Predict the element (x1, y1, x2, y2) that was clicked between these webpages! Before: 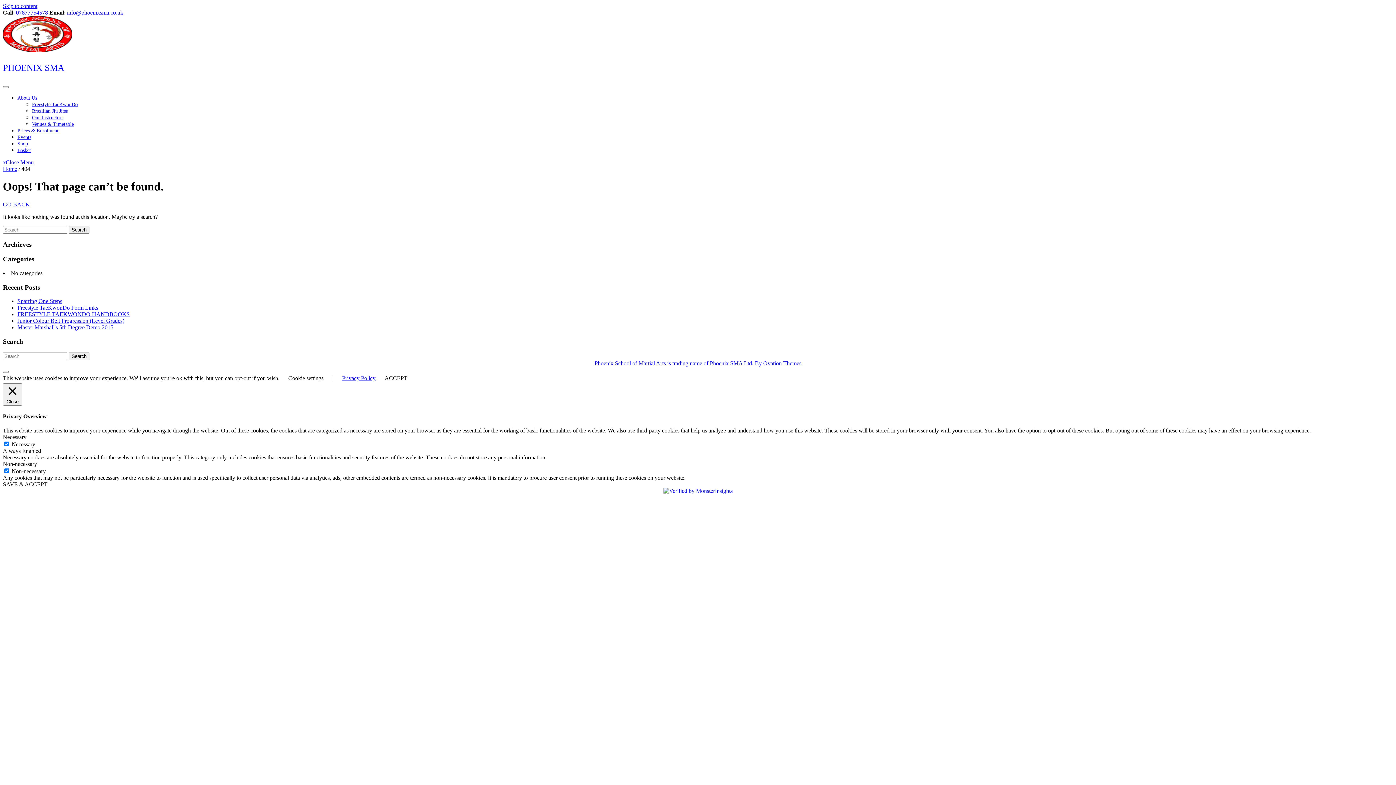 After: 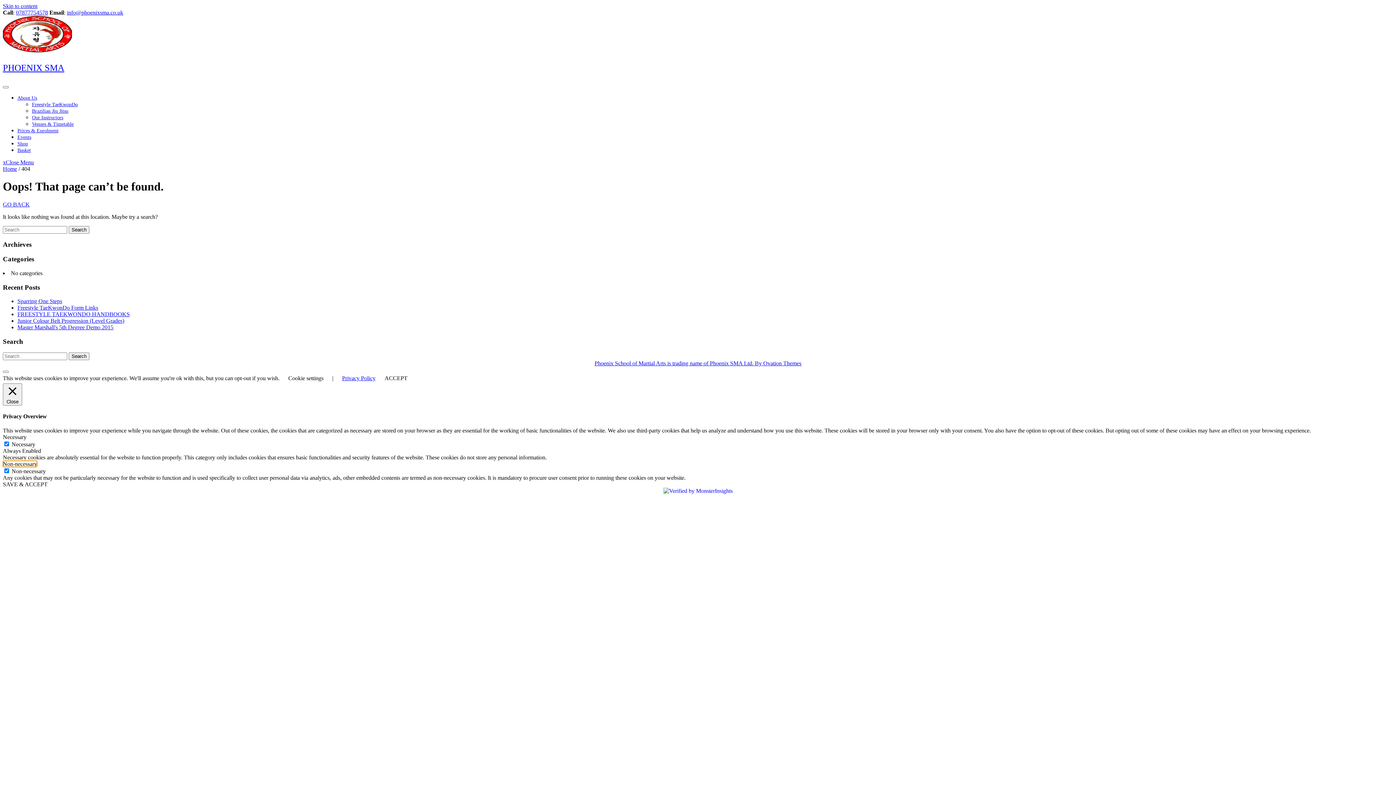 Action: bbox: (2, 461, 37, 467) label: Non-necessary